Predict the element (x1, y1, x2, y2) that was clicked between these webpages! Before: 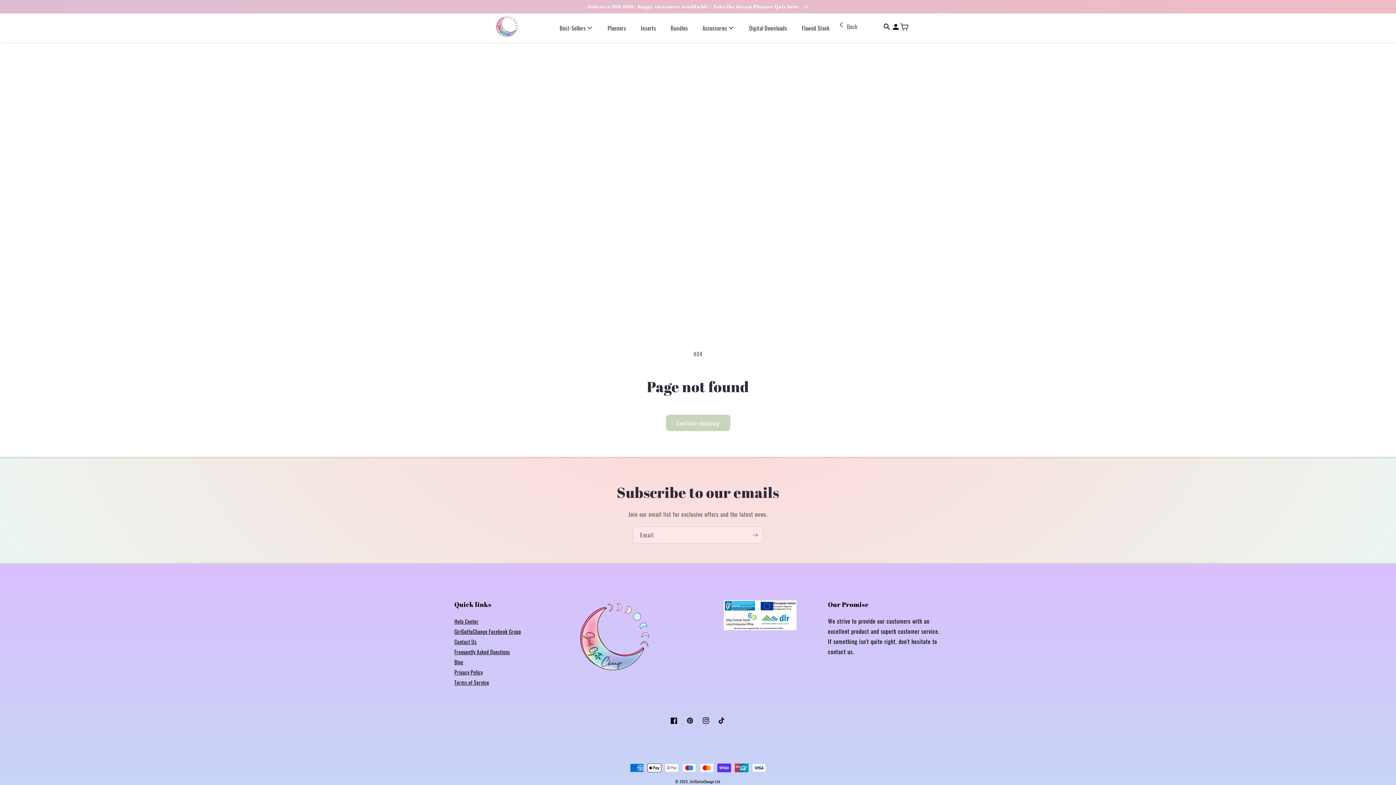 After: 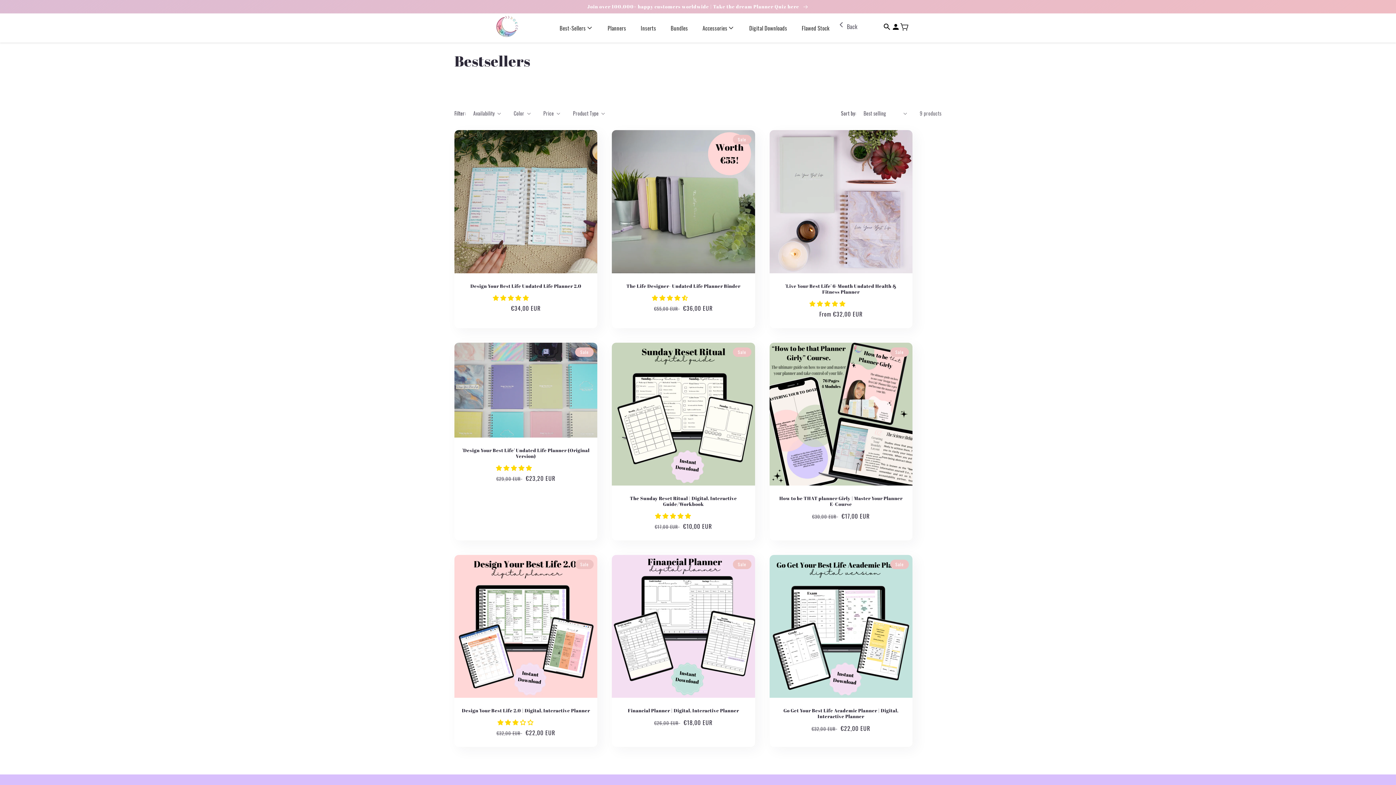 Action: bbox: (552, 20, 600, 35) label: Best-Sellers